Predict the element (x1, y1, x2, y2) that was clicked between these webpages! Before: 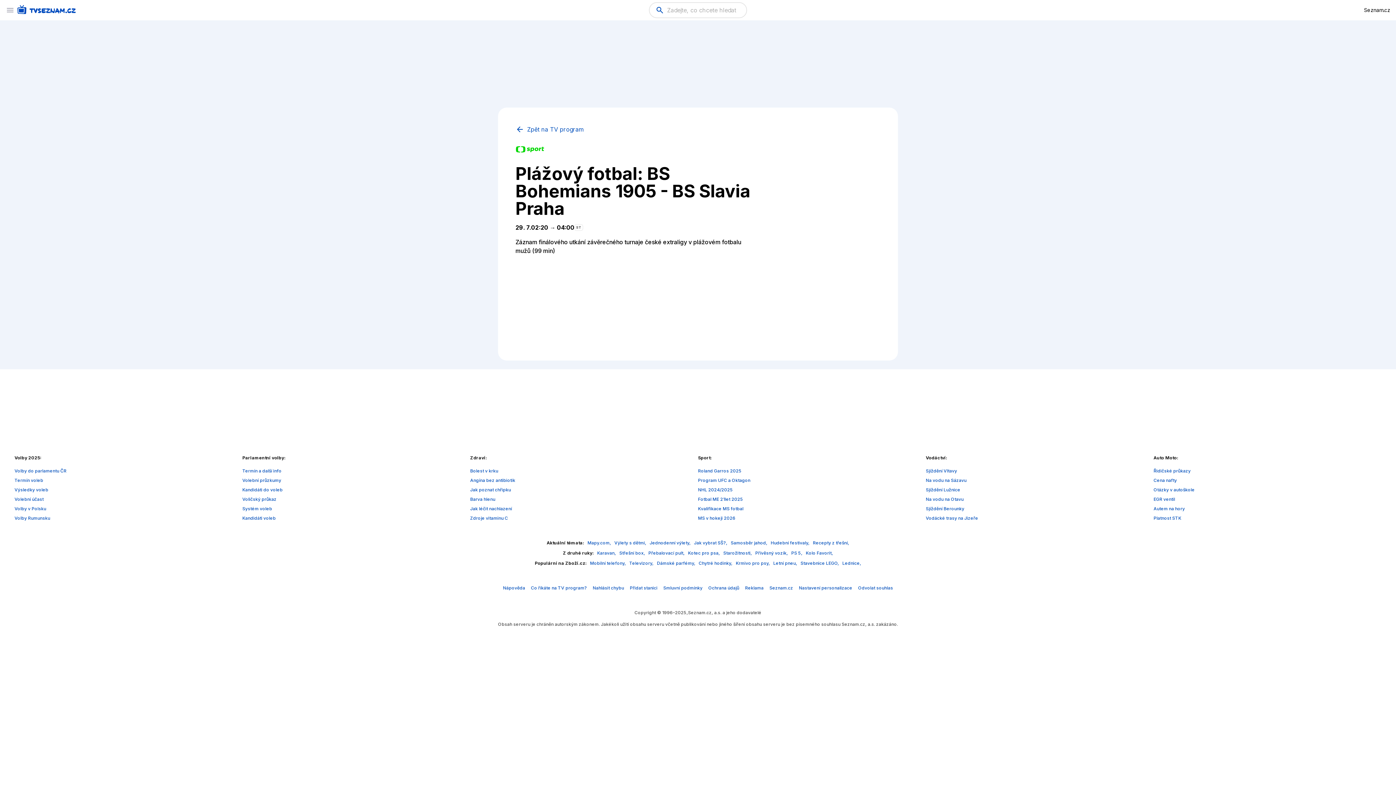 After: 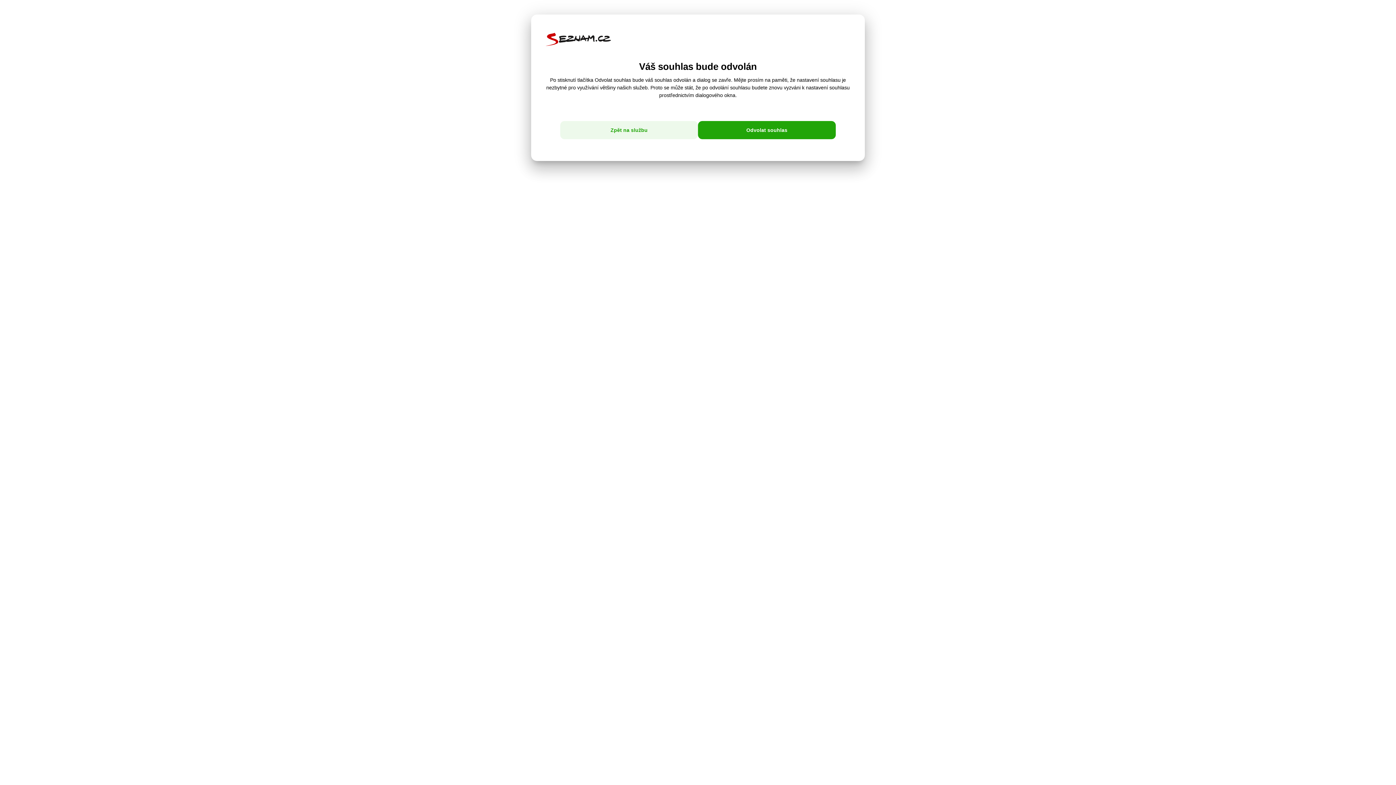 Action: label: Odvolat souhlas bbox: (858, 585, 893, 590)